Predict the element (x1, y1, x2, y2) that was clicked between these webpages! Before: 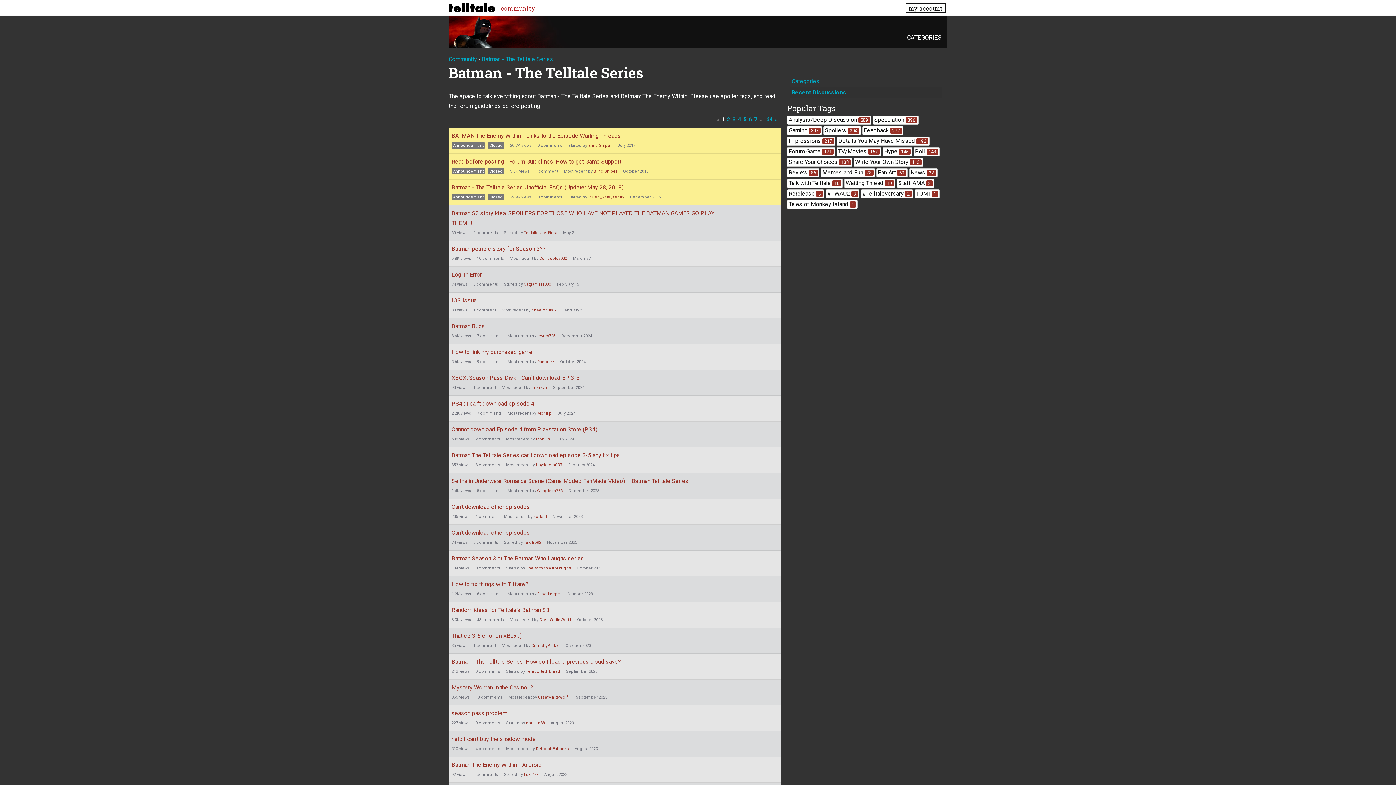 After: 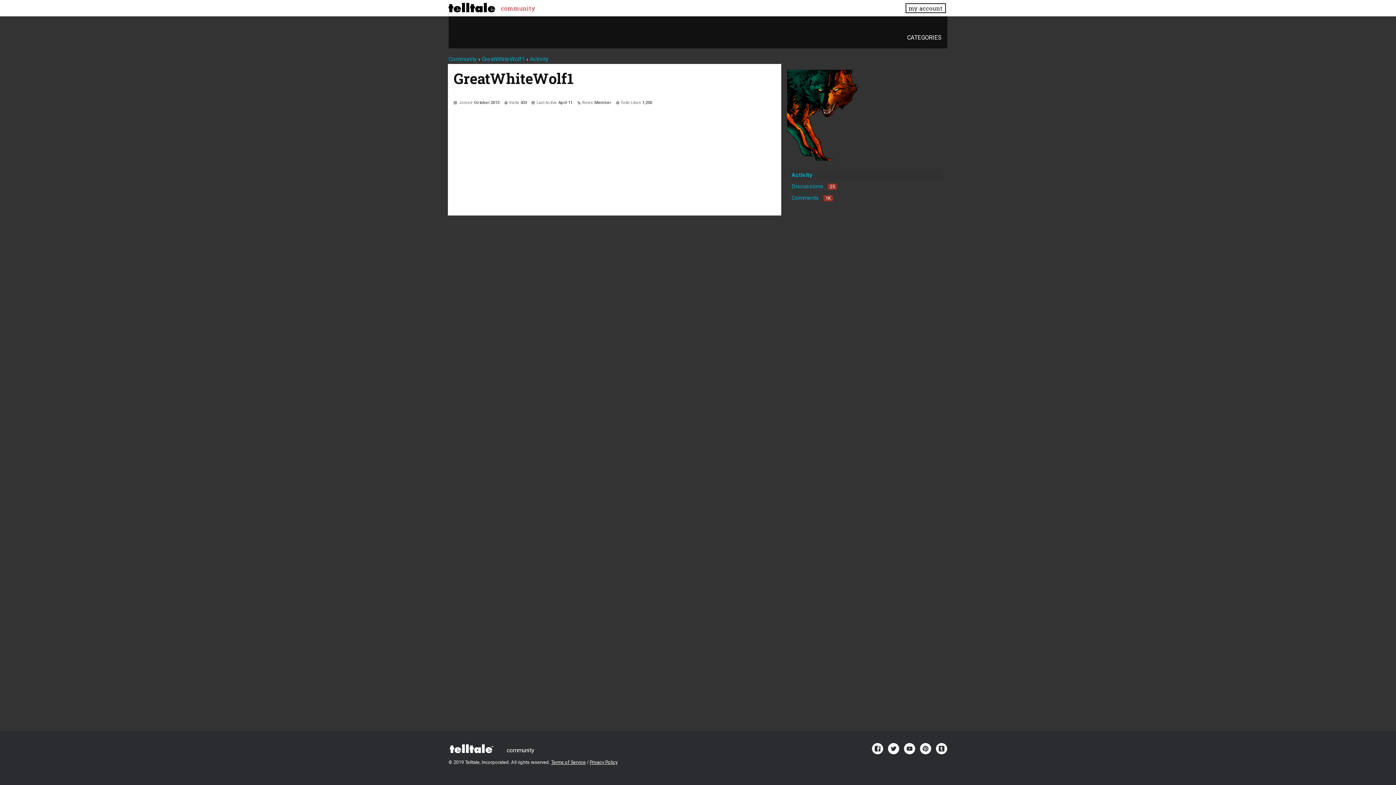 Action: bbox: (539, 617, 571, 622) label: GreatWhiteWolf1